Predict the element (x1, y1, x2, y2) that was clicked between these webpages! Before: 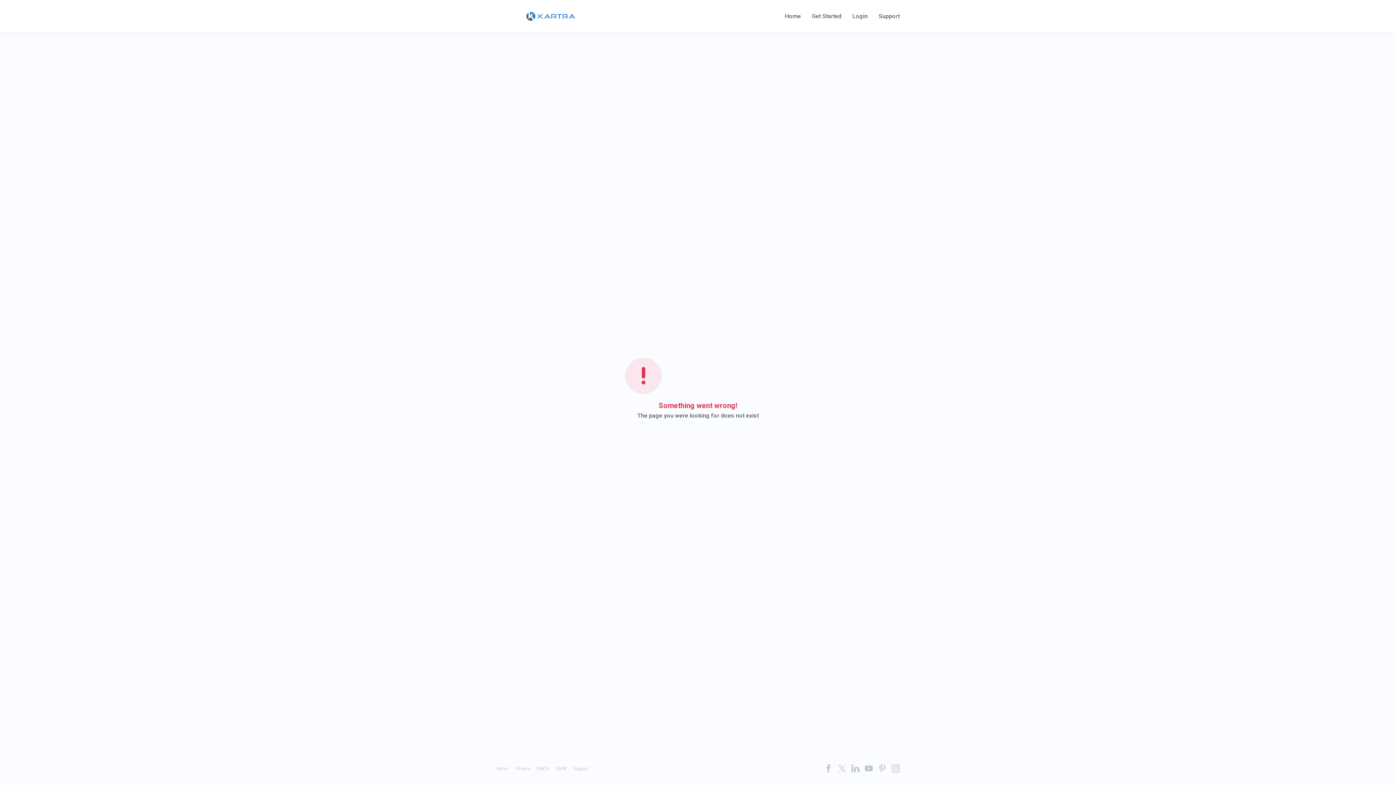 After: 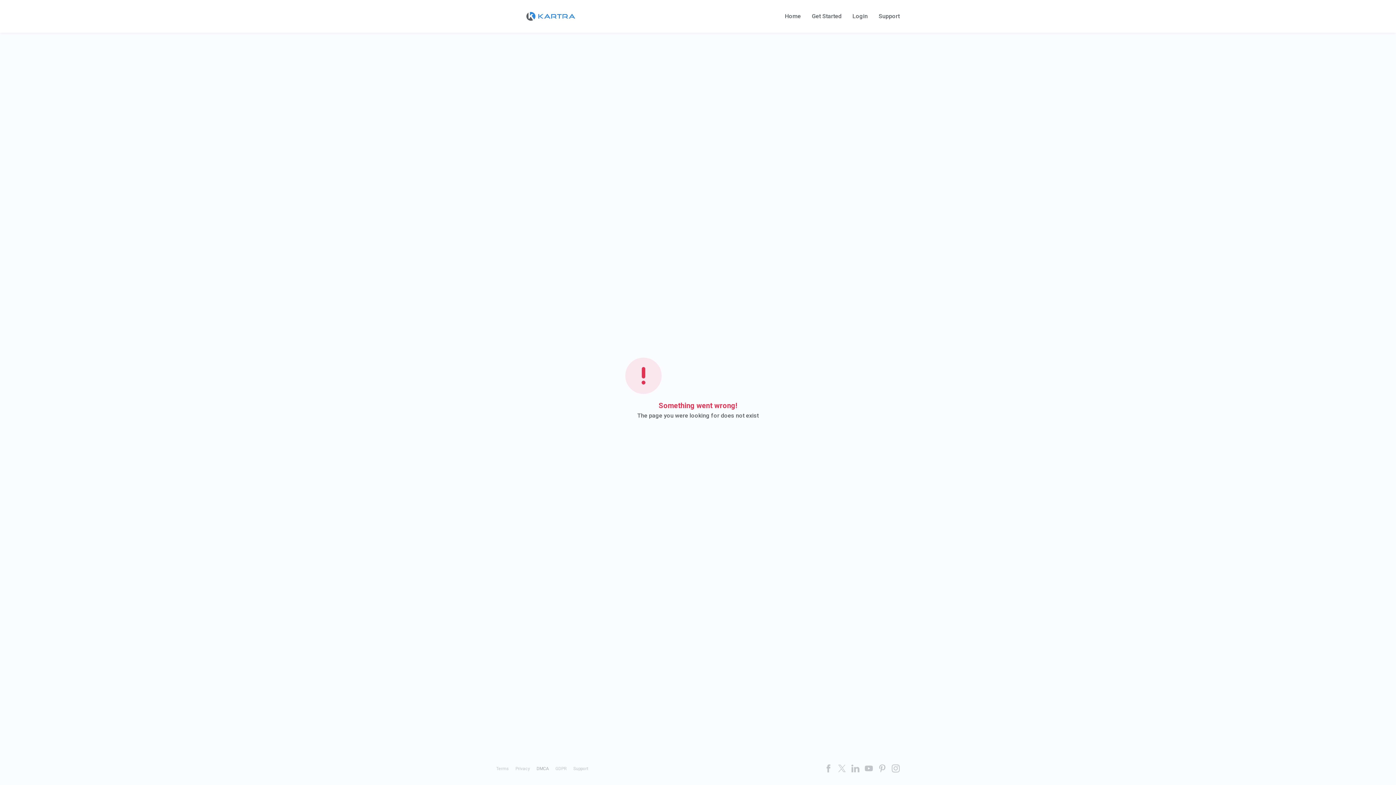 Action: bbox: (536, 766, 549, 771) label: DMCA